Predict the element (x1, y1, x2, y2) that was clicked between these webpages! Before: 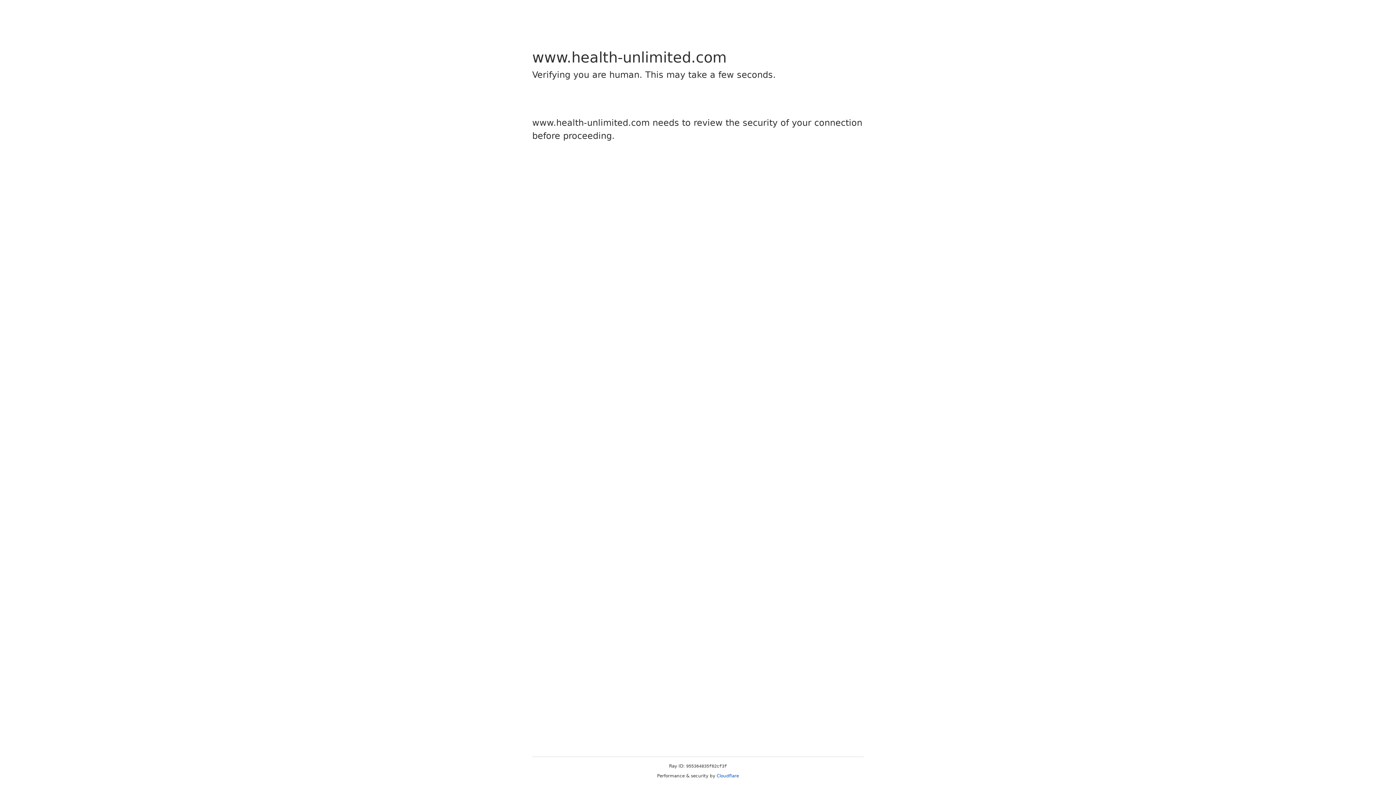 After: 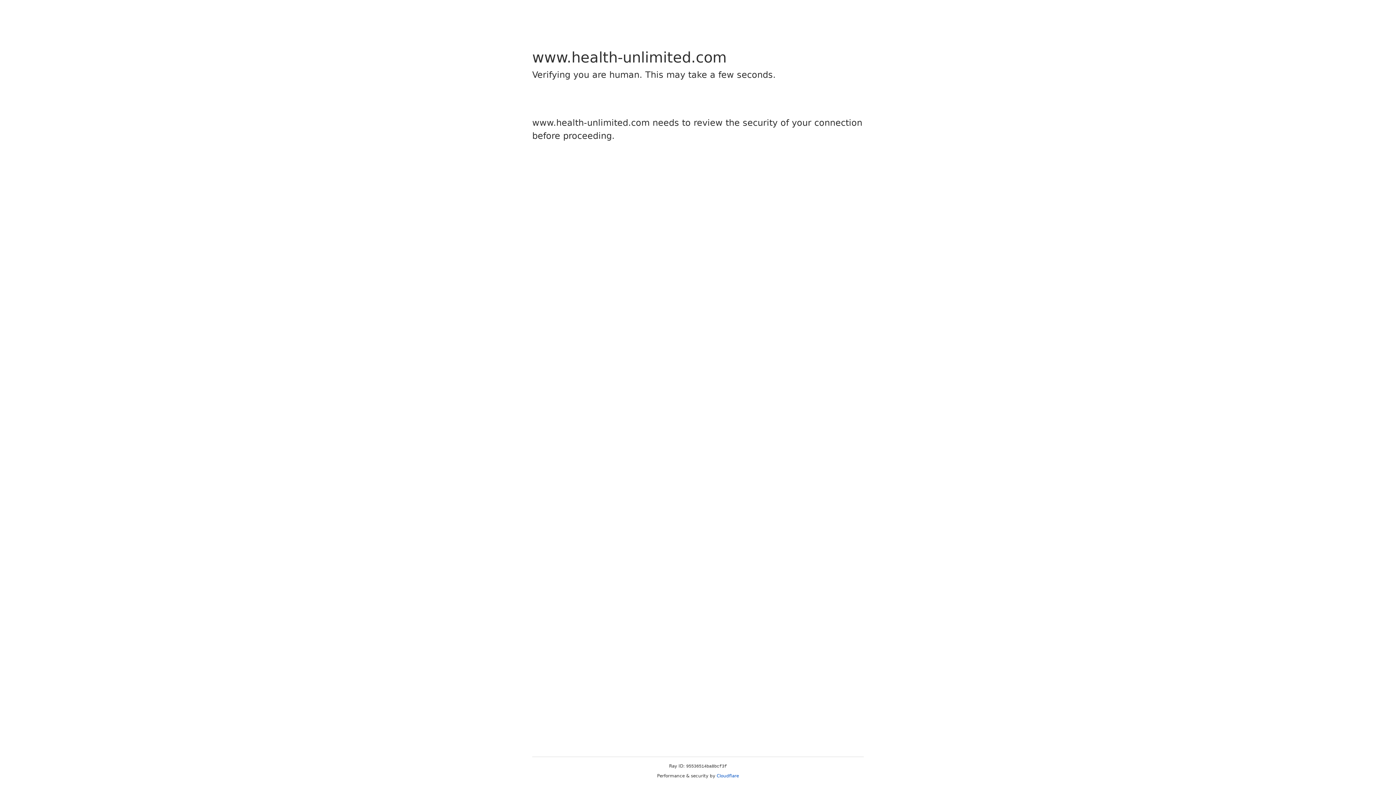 Action: label: Cloudflare bbox: (716, 773, 739, 778)